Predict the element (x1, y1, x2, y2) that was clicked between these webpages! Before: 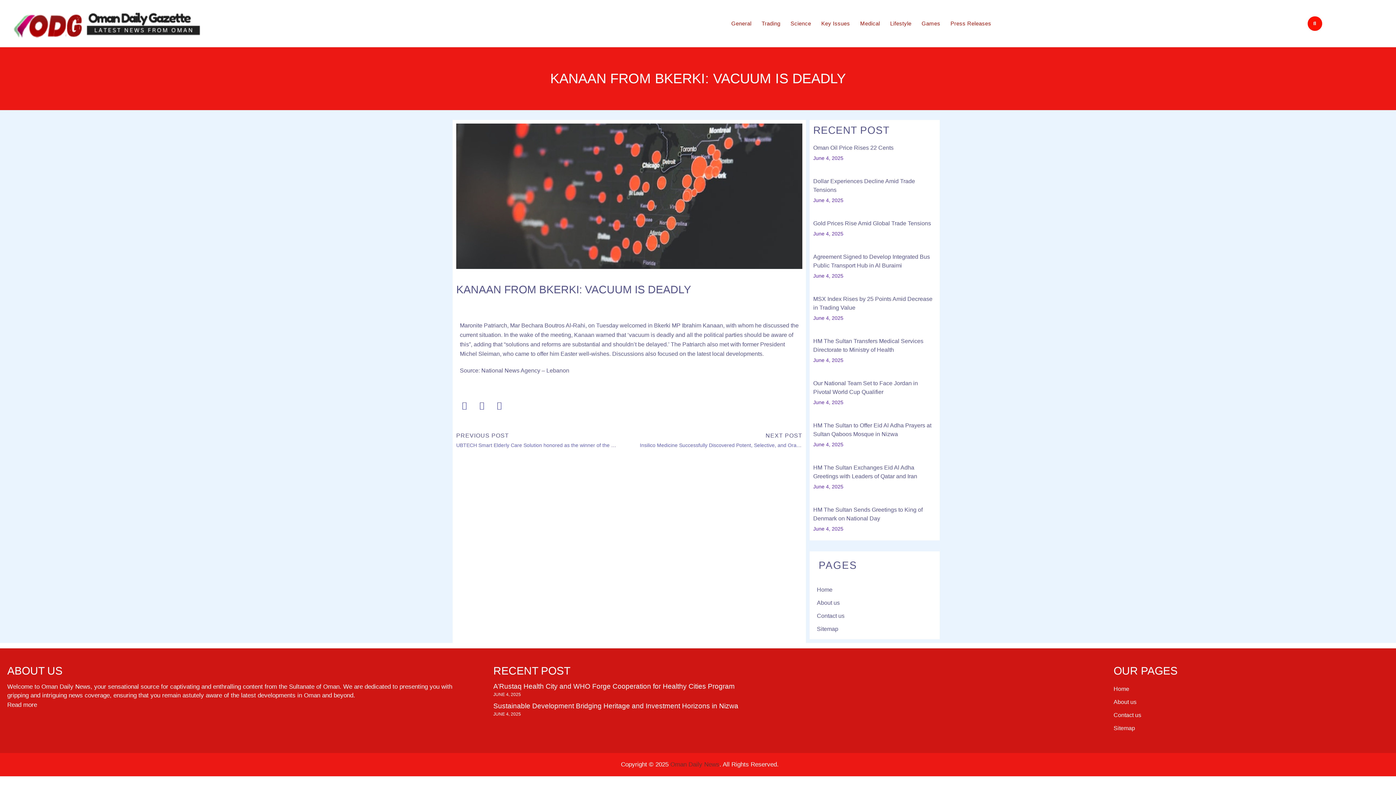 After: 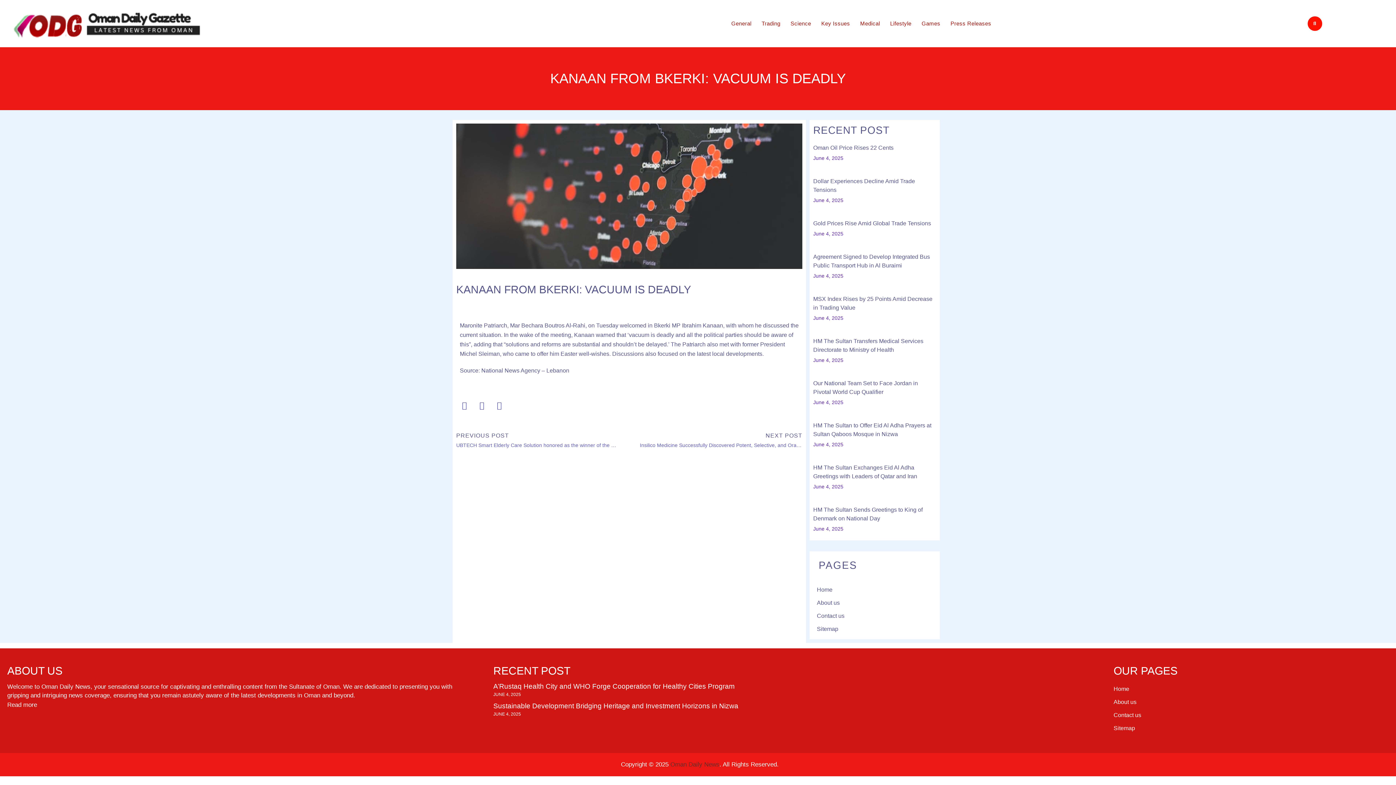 Action: bbox: (473, 397, 490, 413) label: Share on twitter